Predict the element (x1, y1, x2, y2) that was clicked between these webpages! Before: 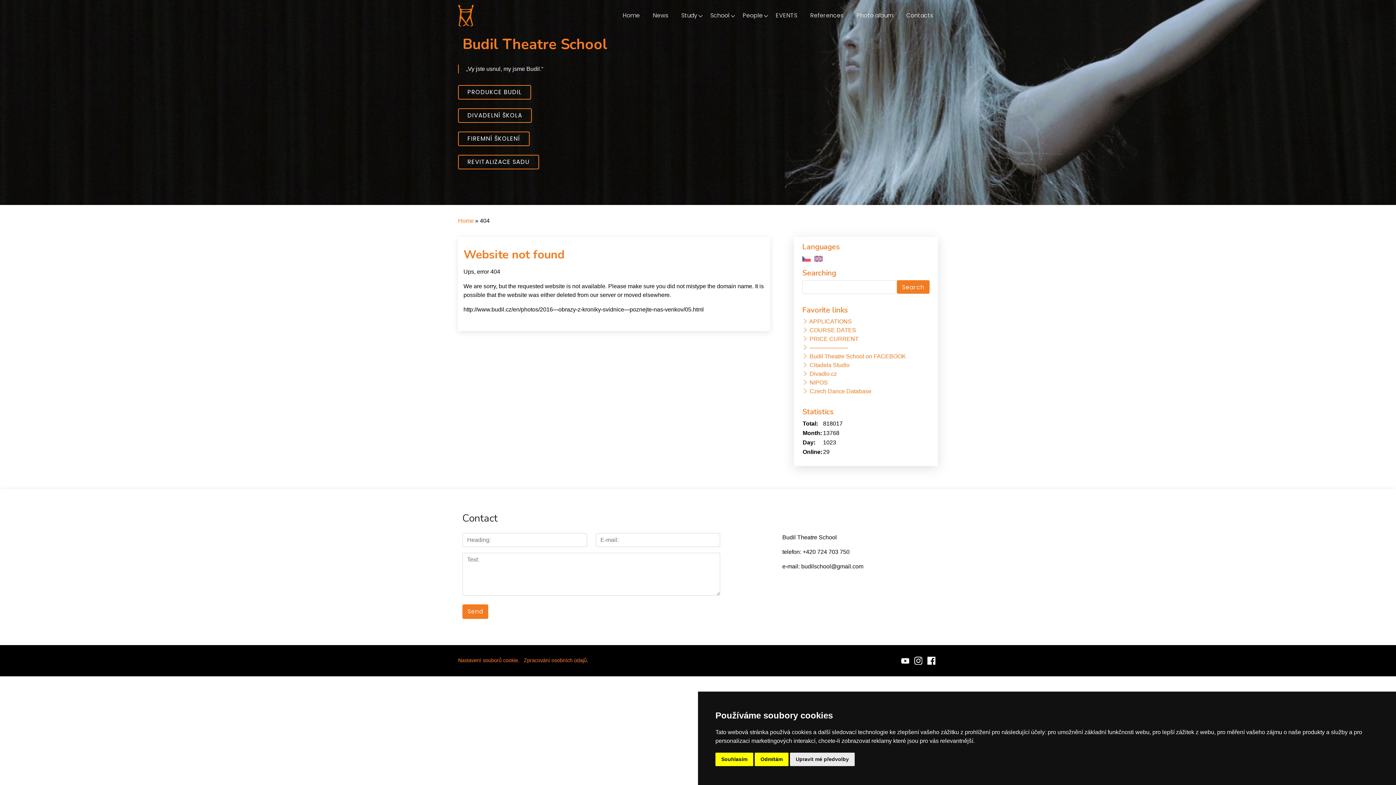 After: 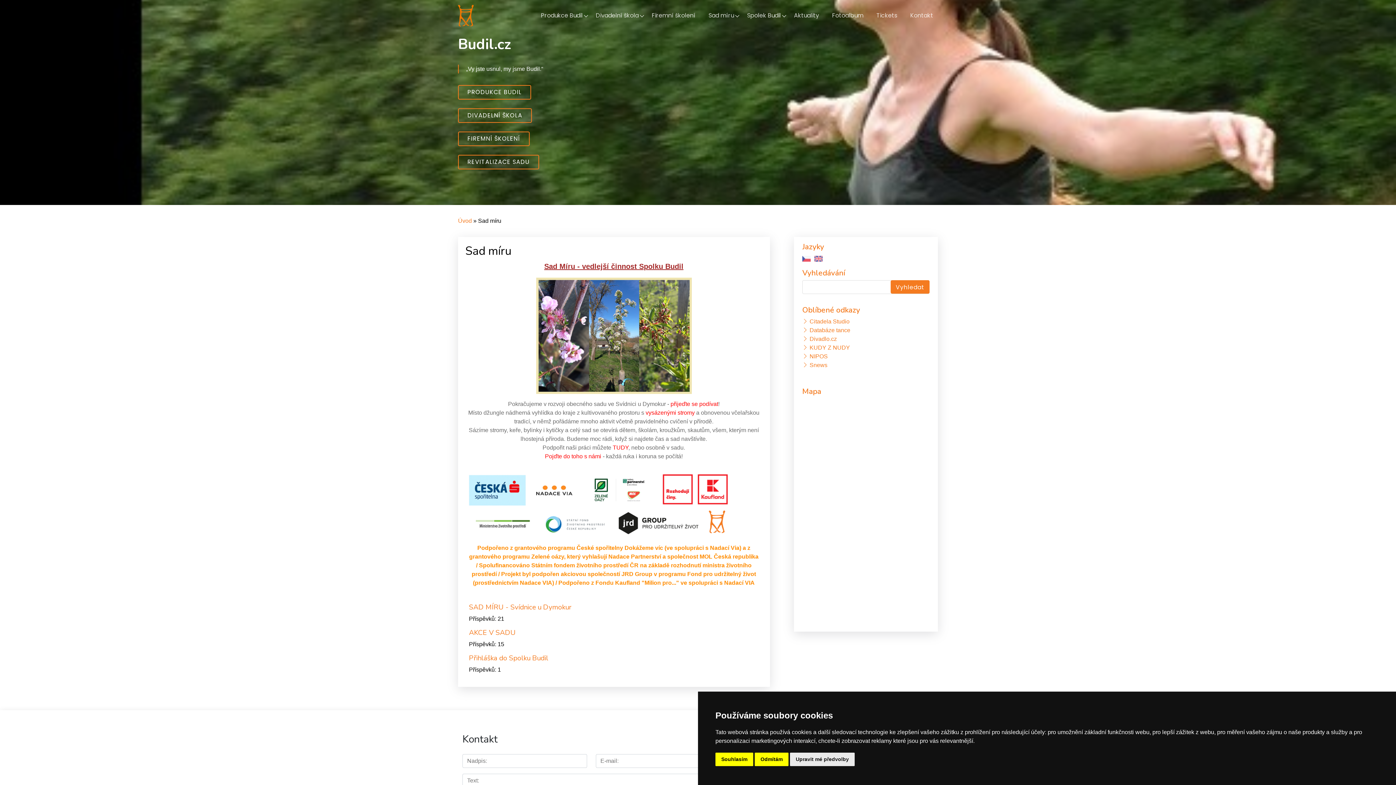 Action: bbox: (458, 154, 539, 169) label: REVITALIZACE SADU